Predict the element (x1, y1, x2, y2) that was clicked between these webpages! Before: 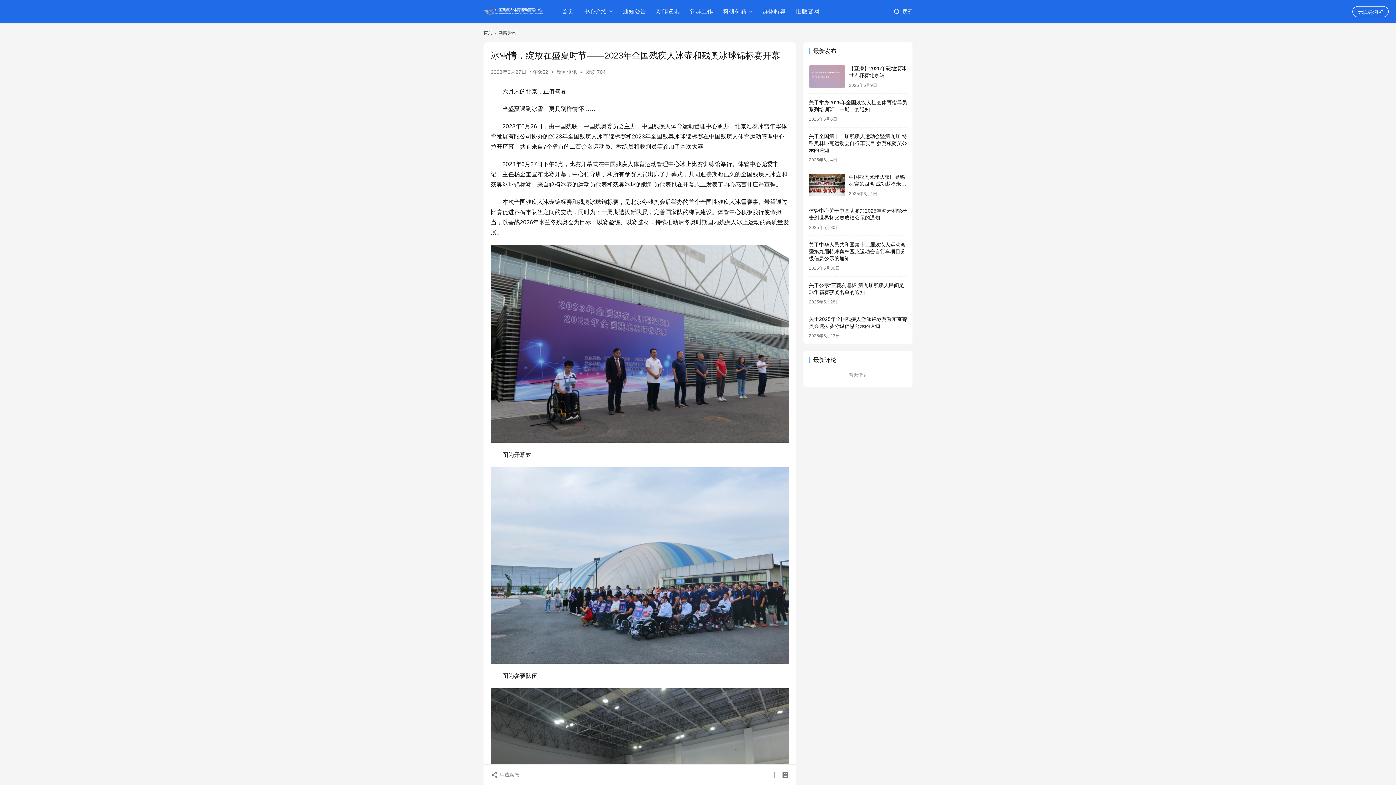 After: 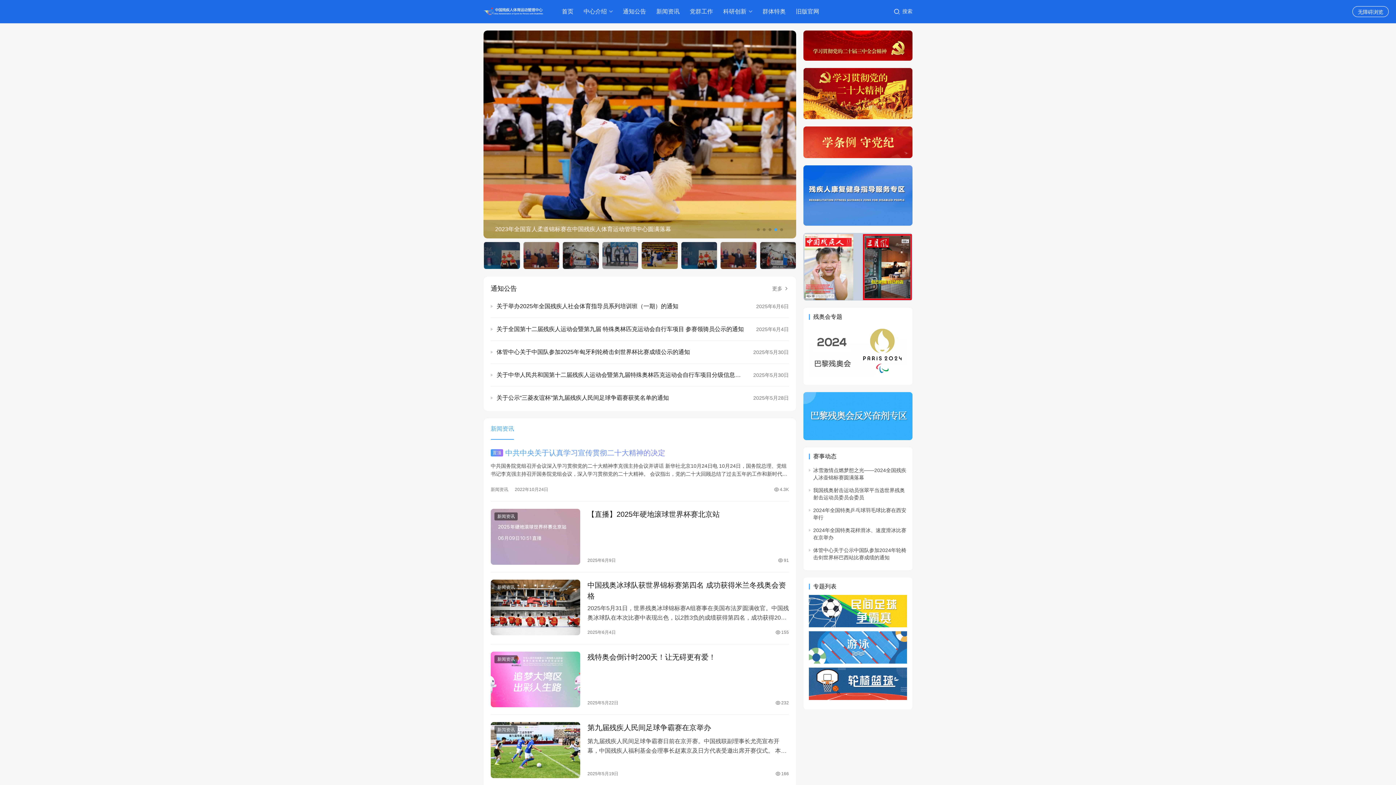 Action: label: 首页 bbox: (556, 0, 578, 23)